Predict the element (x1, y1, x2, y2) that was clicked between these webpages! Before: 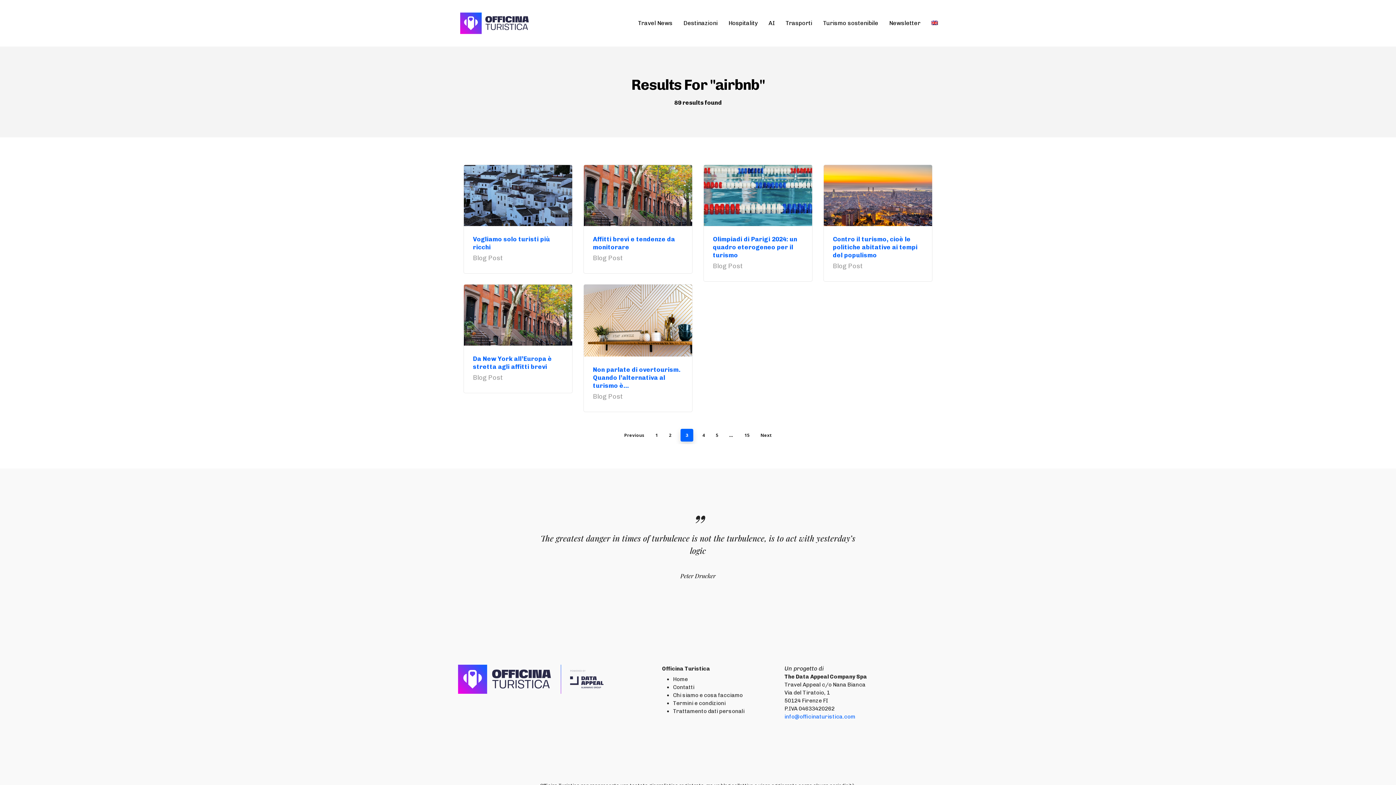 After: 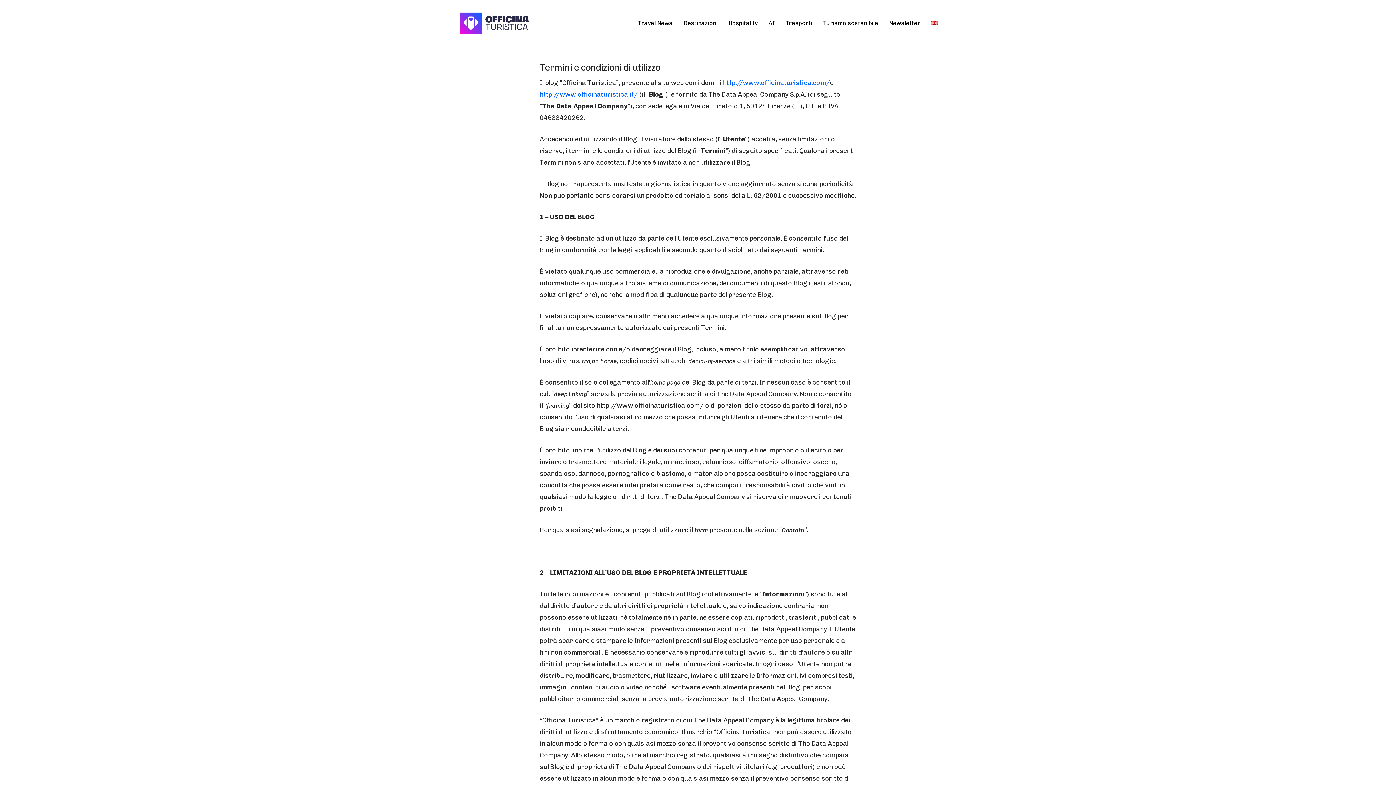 Action: label: Termini e condizioni bbox: (673, 700, 725, 707)